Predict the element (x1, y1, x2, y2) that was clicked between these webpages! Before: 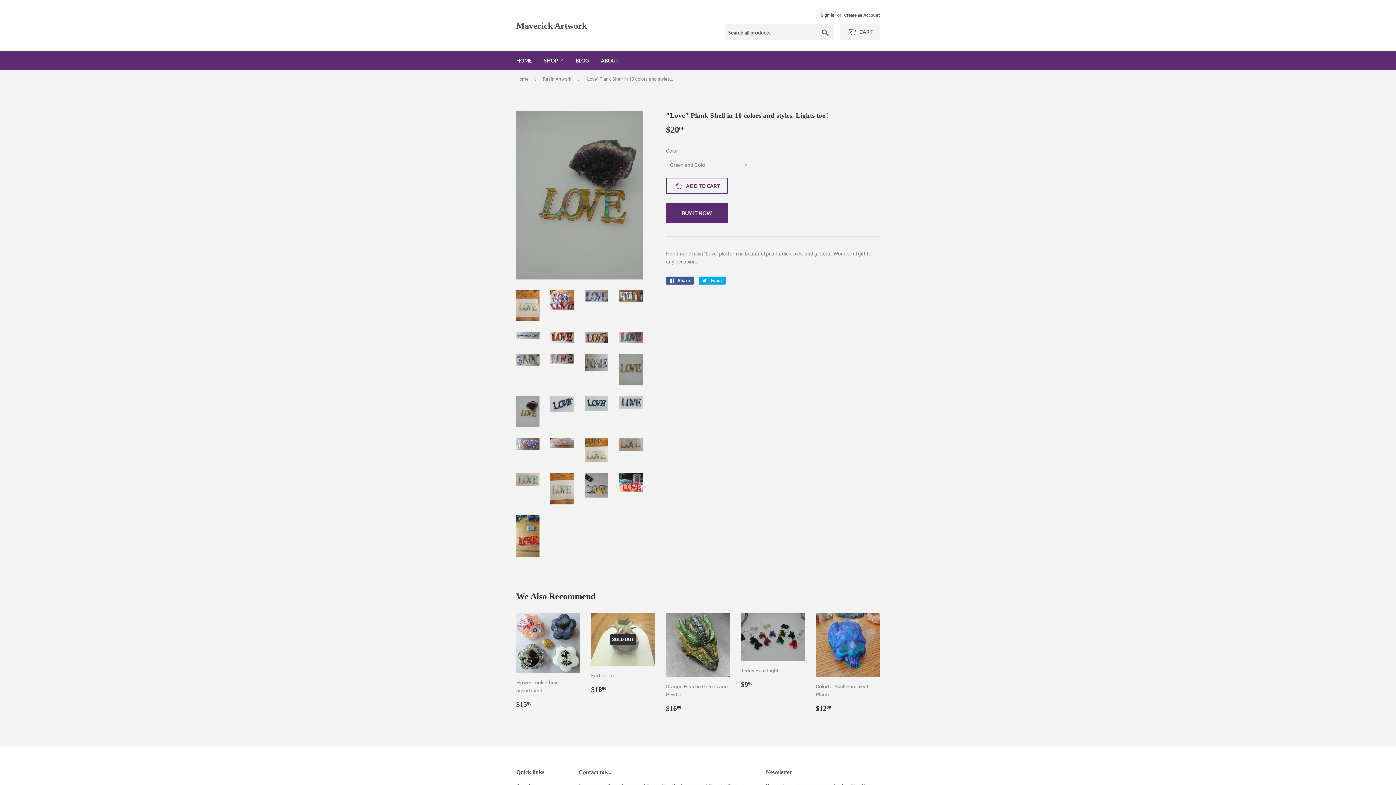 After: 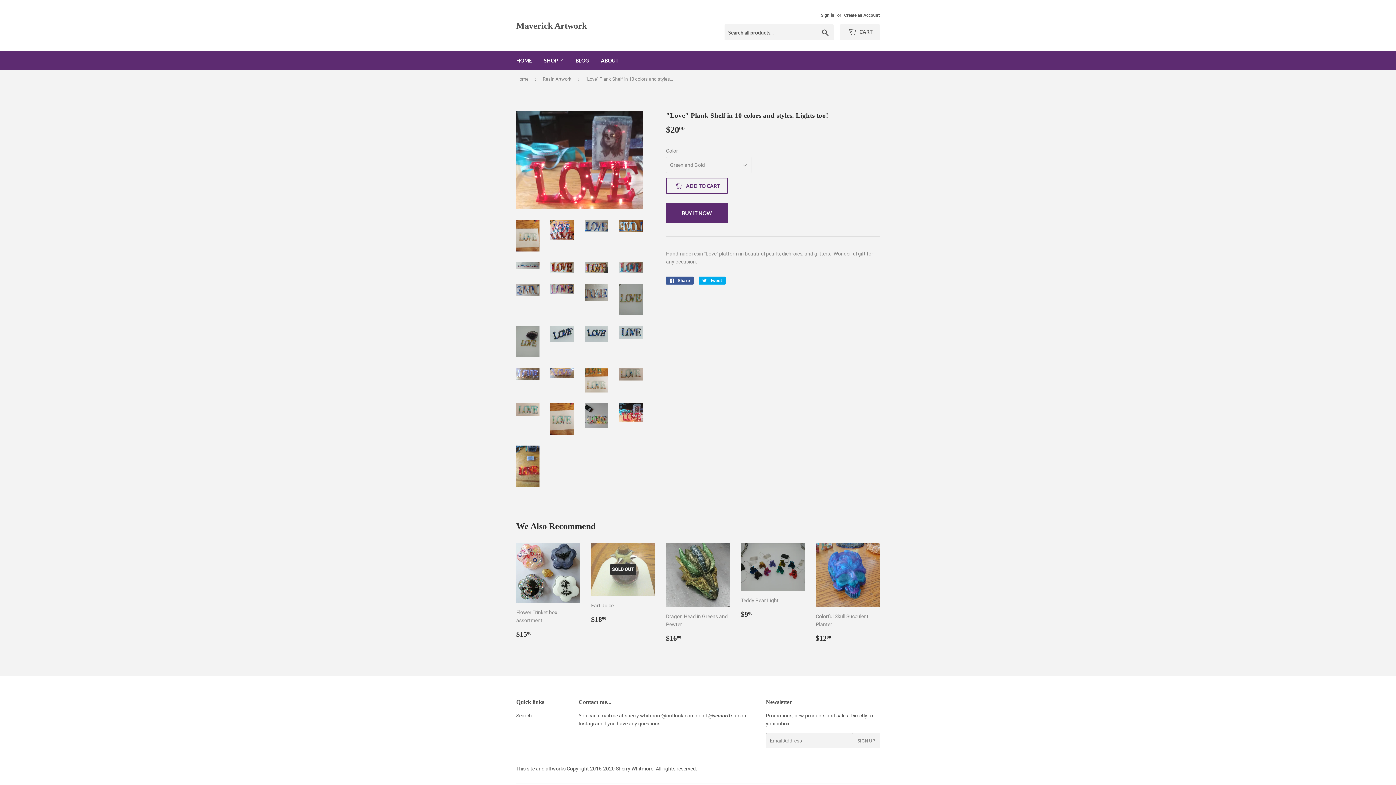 Action: bbox: (619, 473, 642, 491)